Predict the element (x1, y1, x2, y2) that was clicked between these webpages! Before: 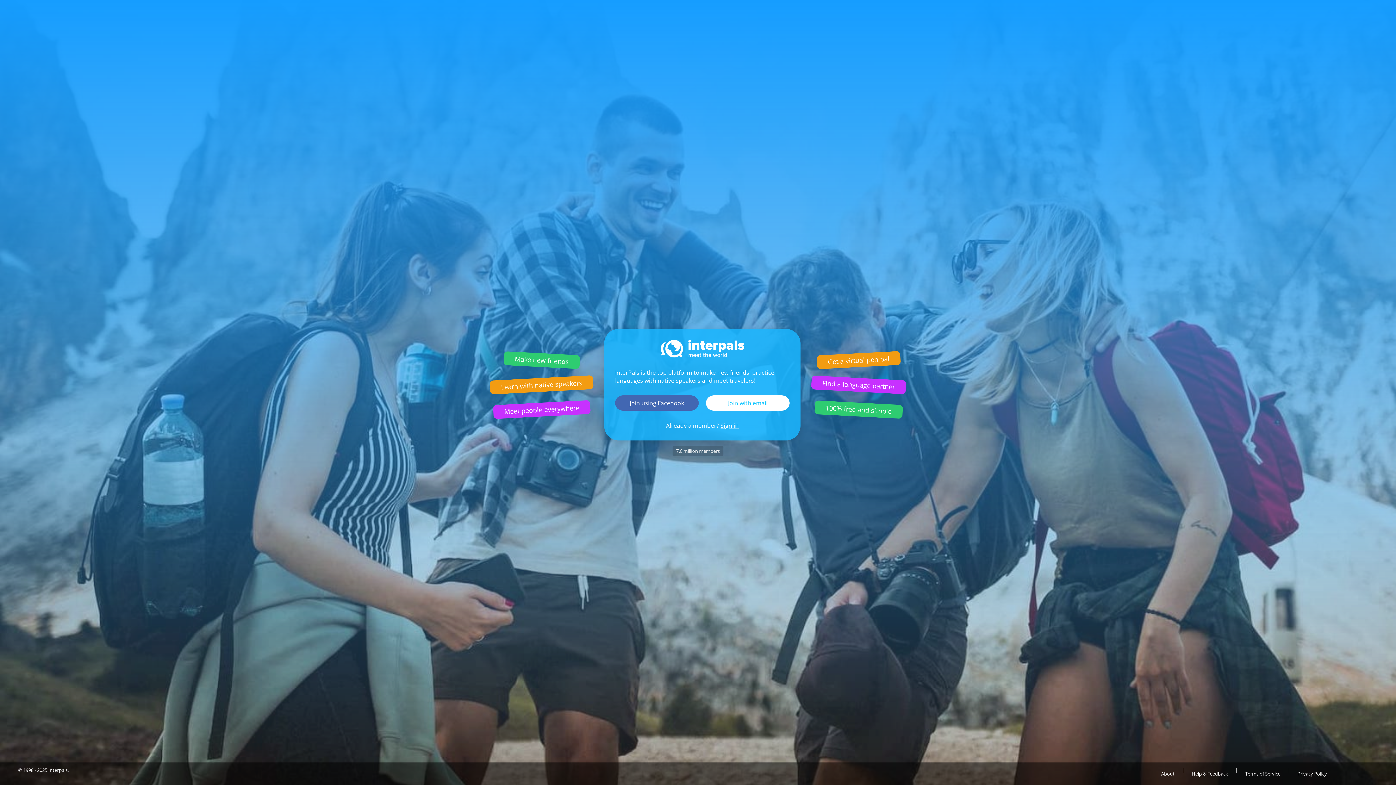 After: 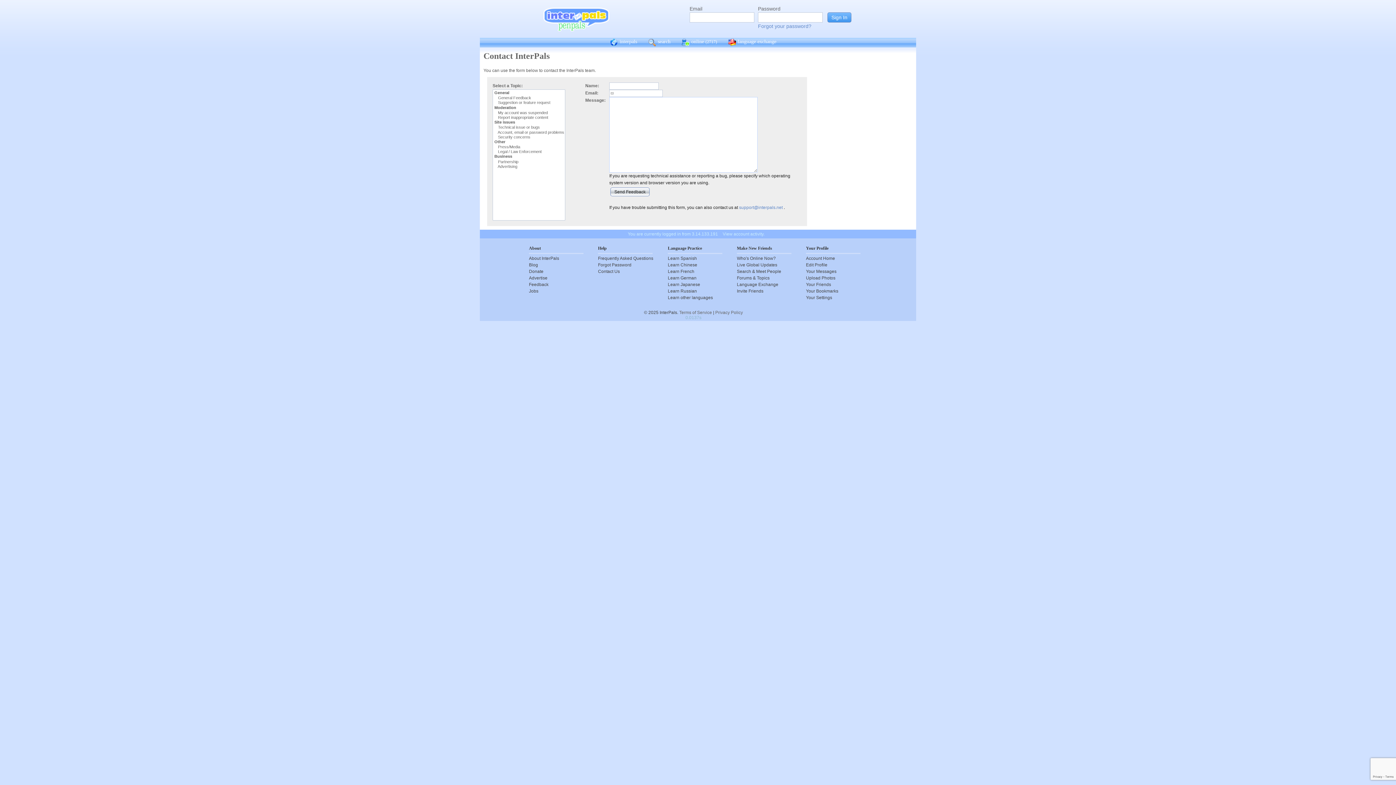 Action: label: Help & Feedback bbox: (1184, 766, 1235, 781)